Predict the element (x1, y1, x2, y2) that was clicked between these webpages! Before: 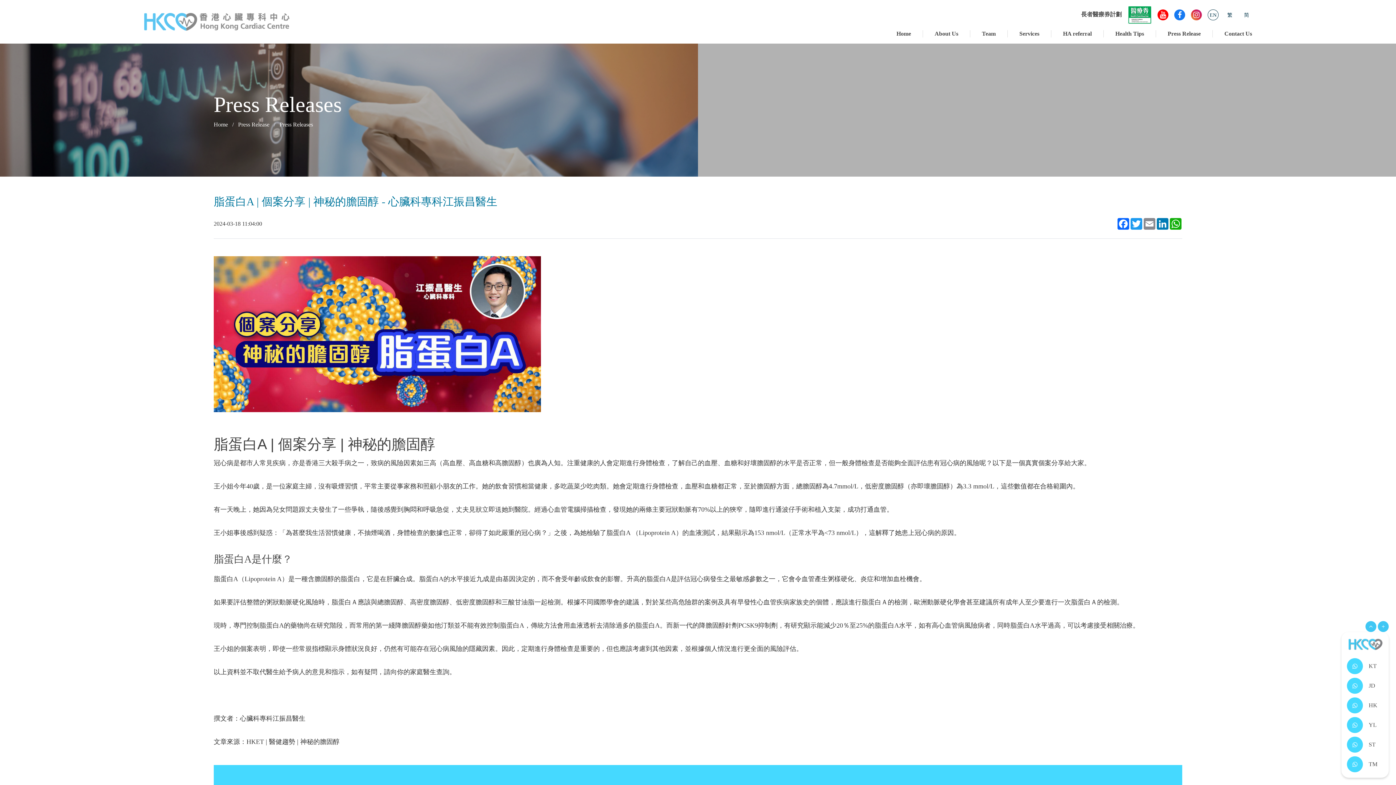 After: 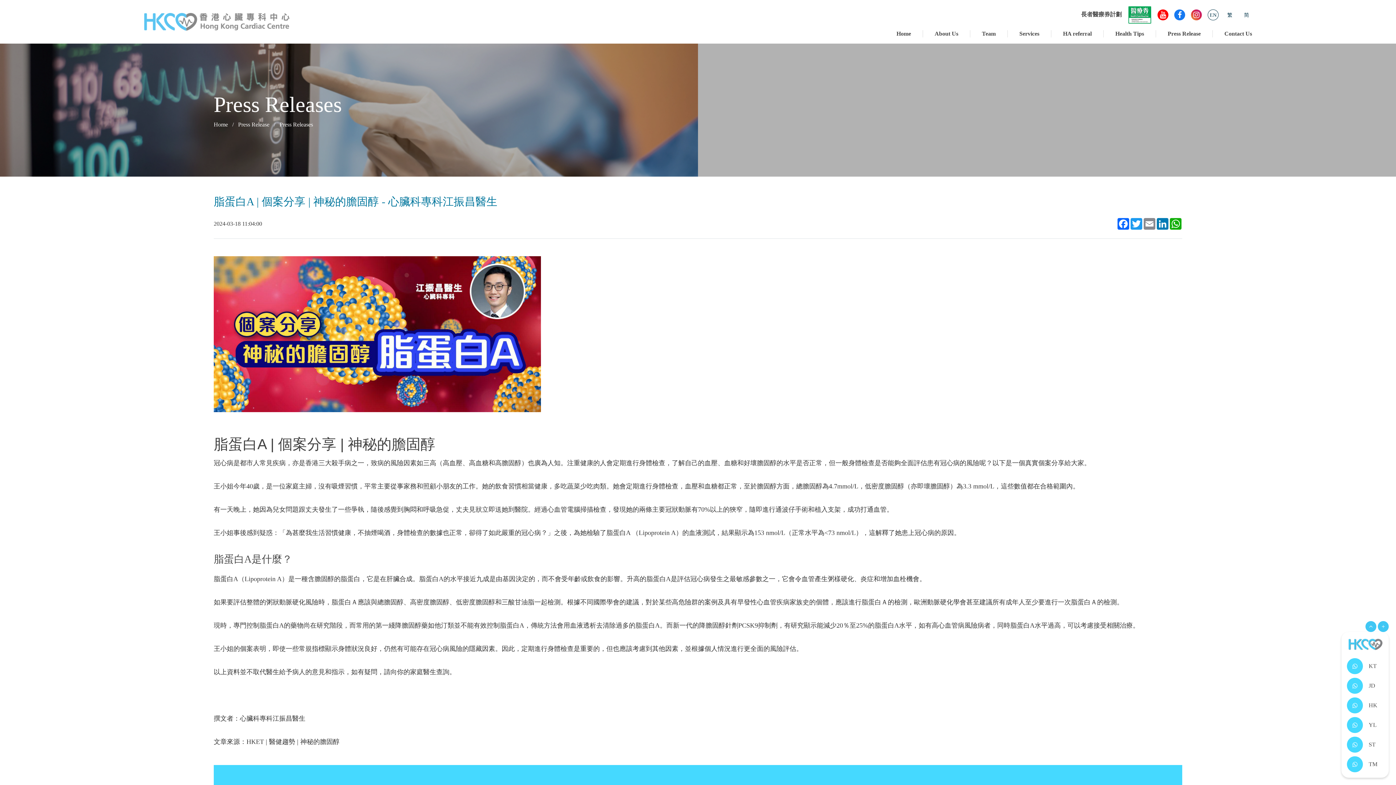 Action: label: Home bbox: (213, 121, 228, 127)